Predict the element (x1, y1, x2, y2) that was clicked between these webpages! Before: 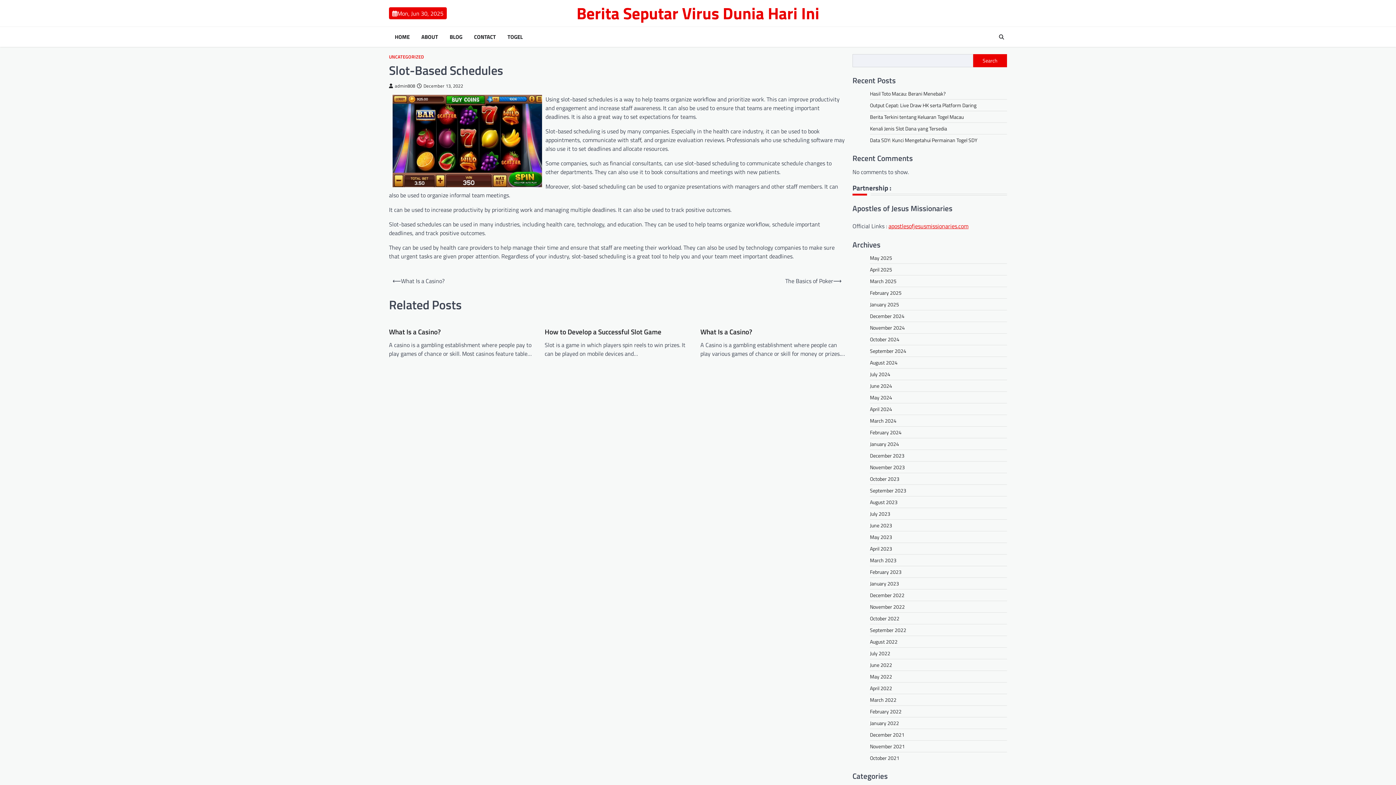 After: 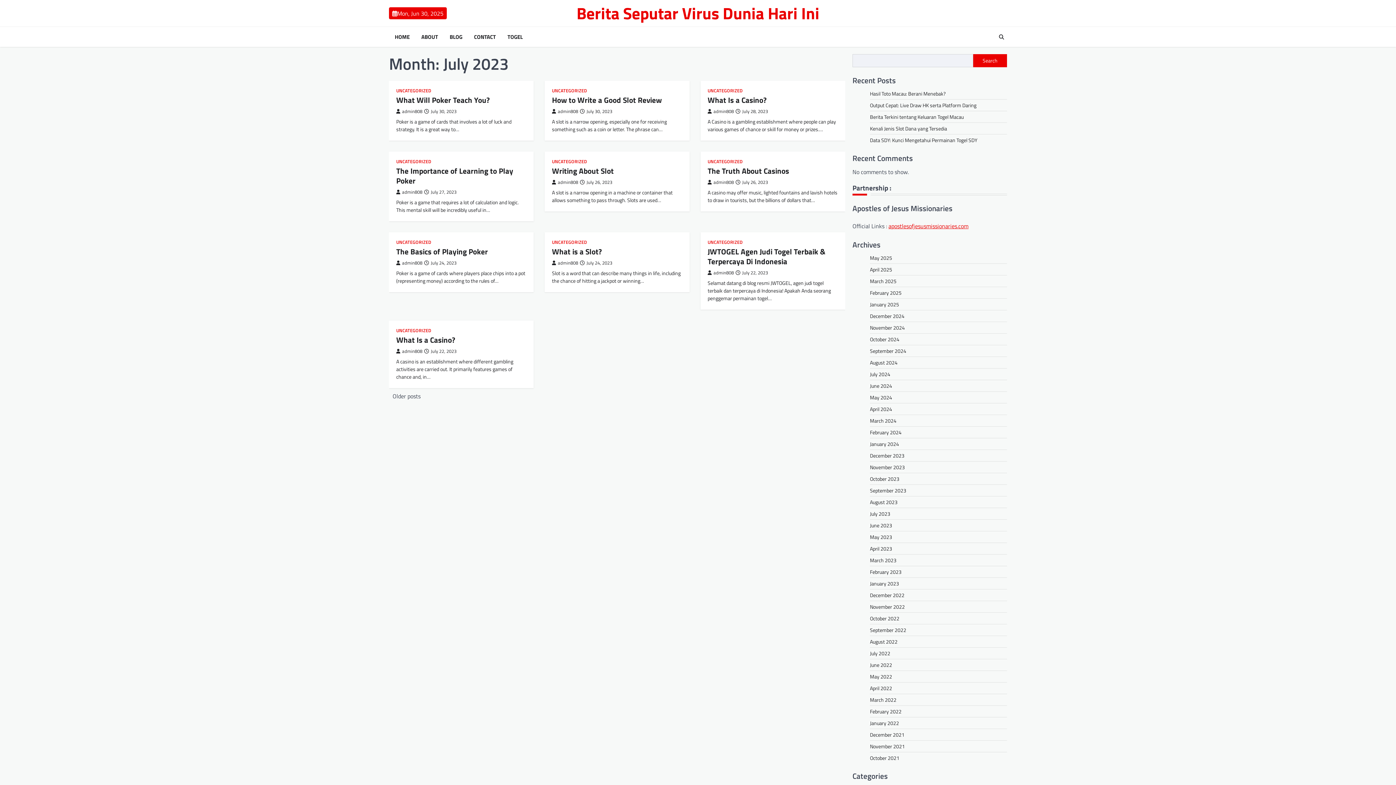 Action: label: July 2023 bbox: (870, 510, 890, 517)